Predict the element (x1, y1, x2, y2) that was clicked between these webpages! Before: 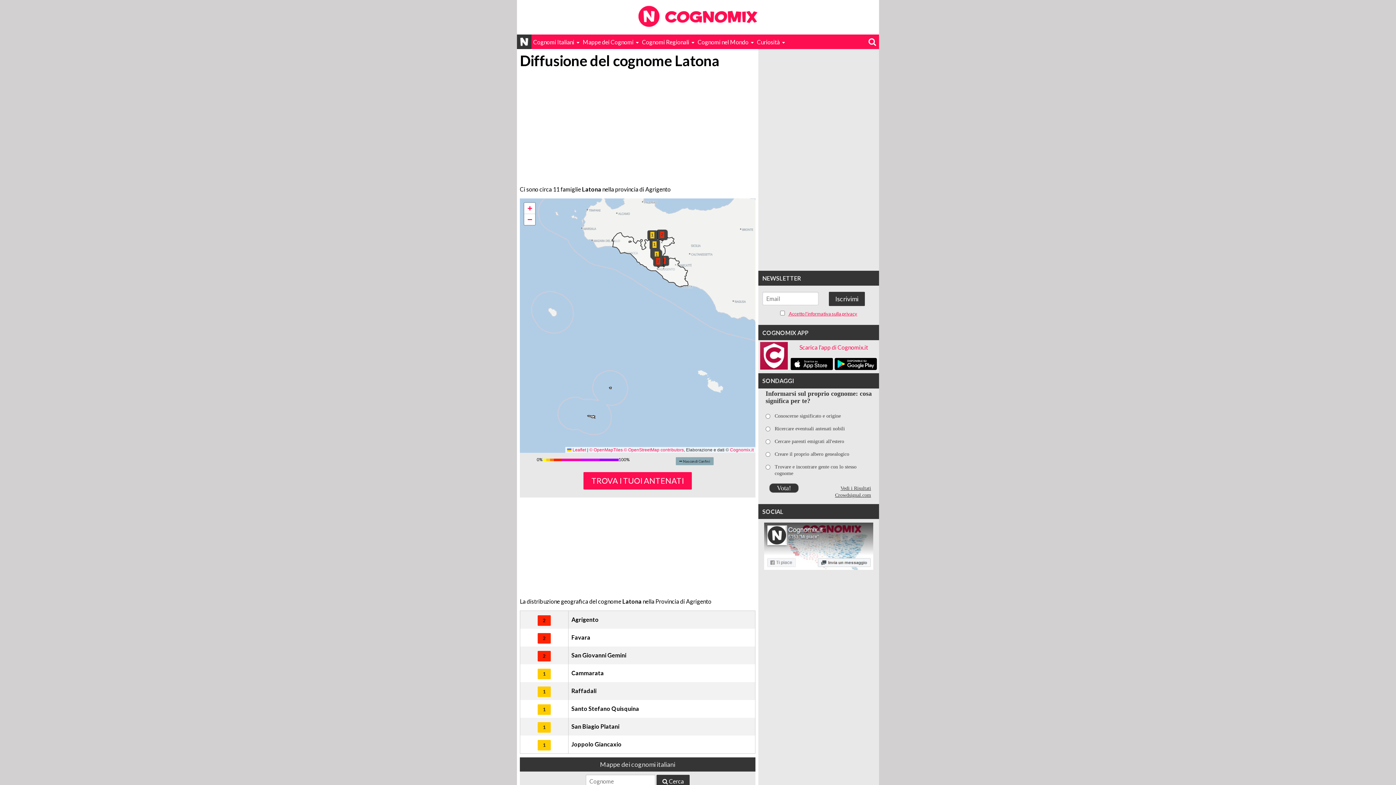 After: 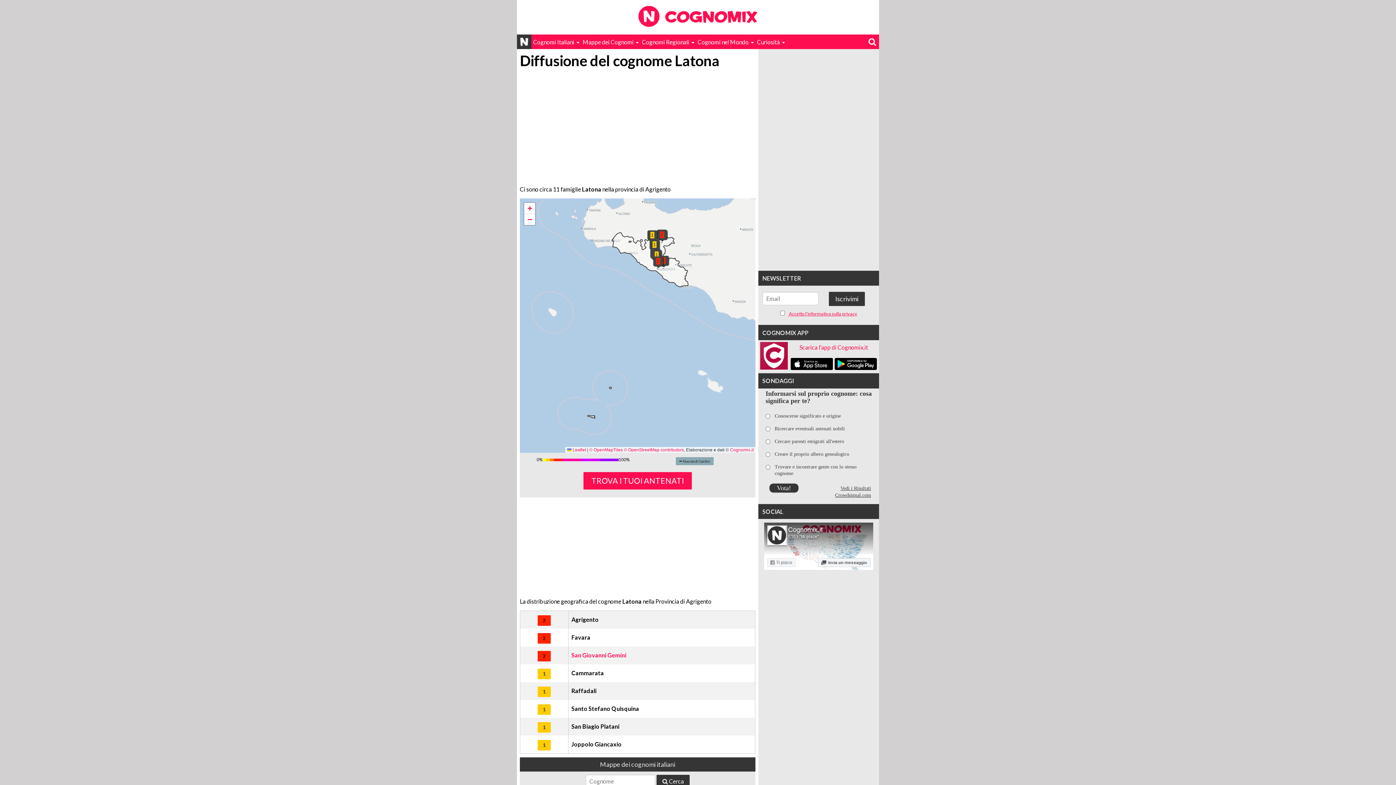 Action: bbox: (661, 242, 662, 243) label: 2